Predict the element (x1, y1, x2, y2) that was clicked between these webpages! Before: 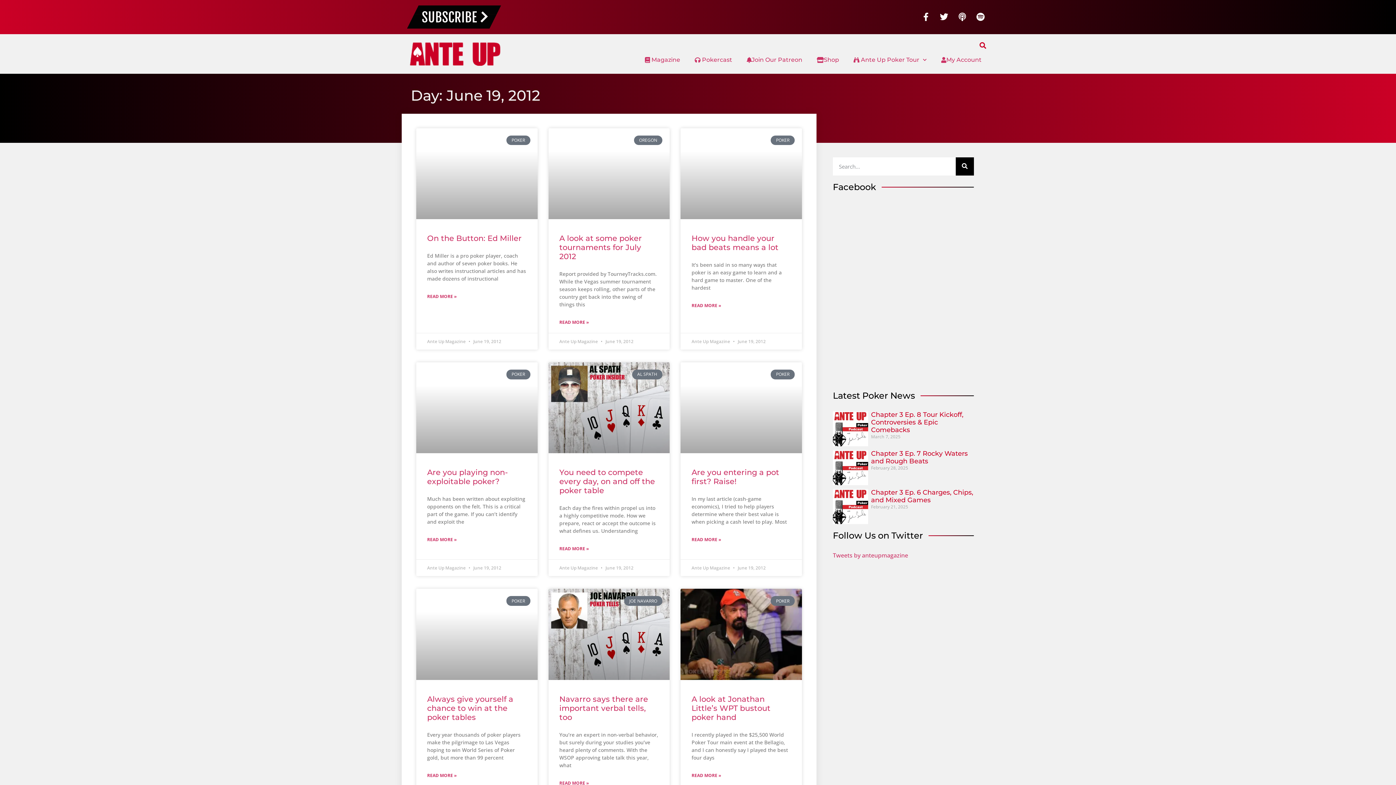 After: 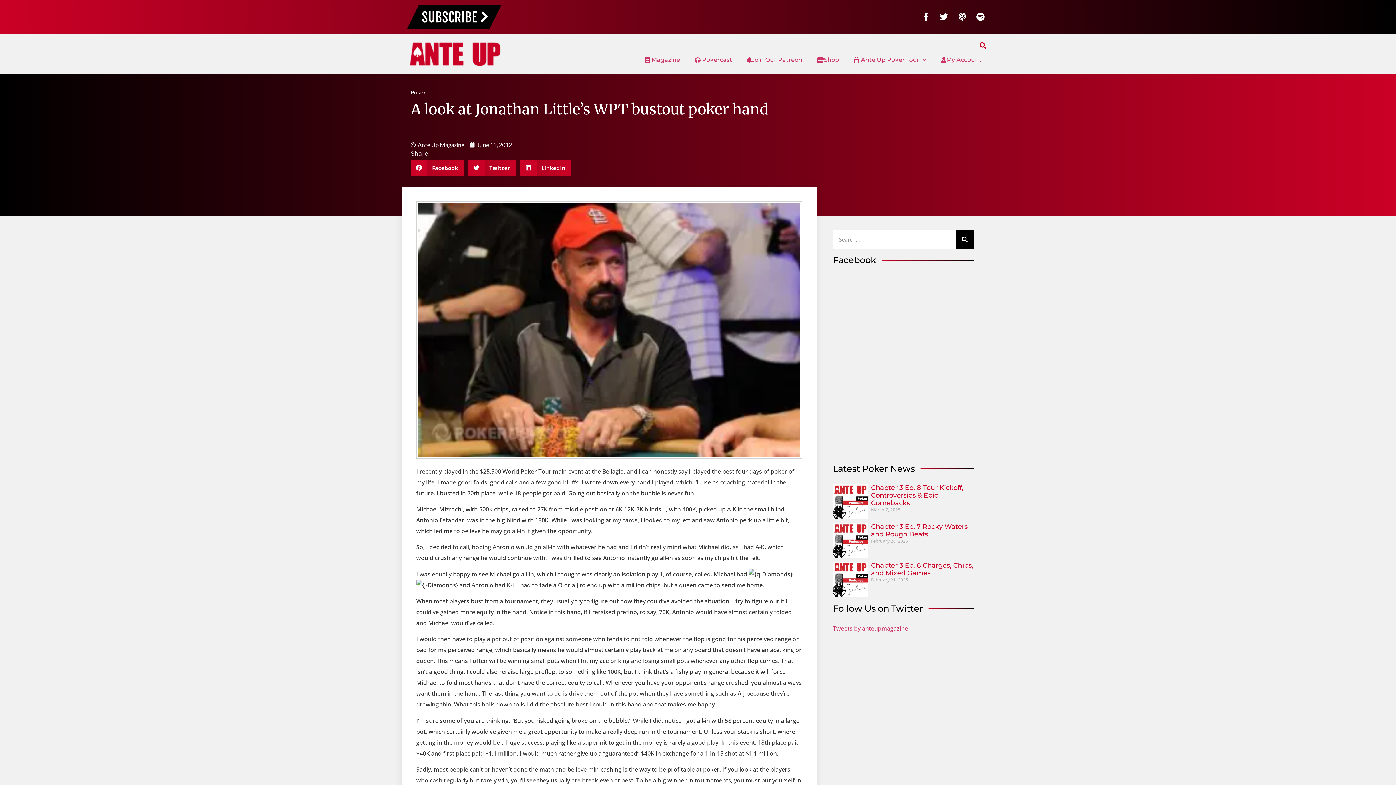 Action: bbox: (691, 694, 770, 722) label: A look at Jonathan Little’s WPT bustout poker hand